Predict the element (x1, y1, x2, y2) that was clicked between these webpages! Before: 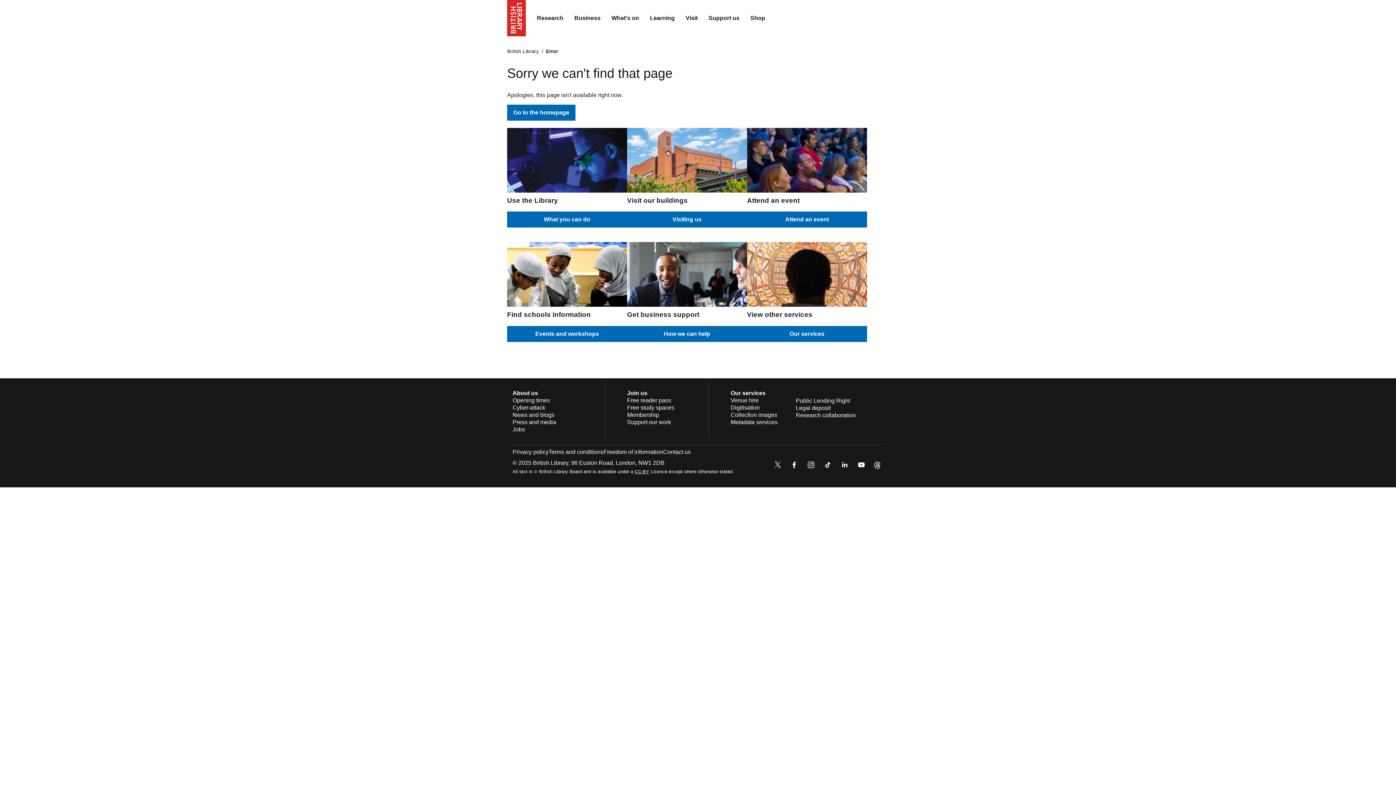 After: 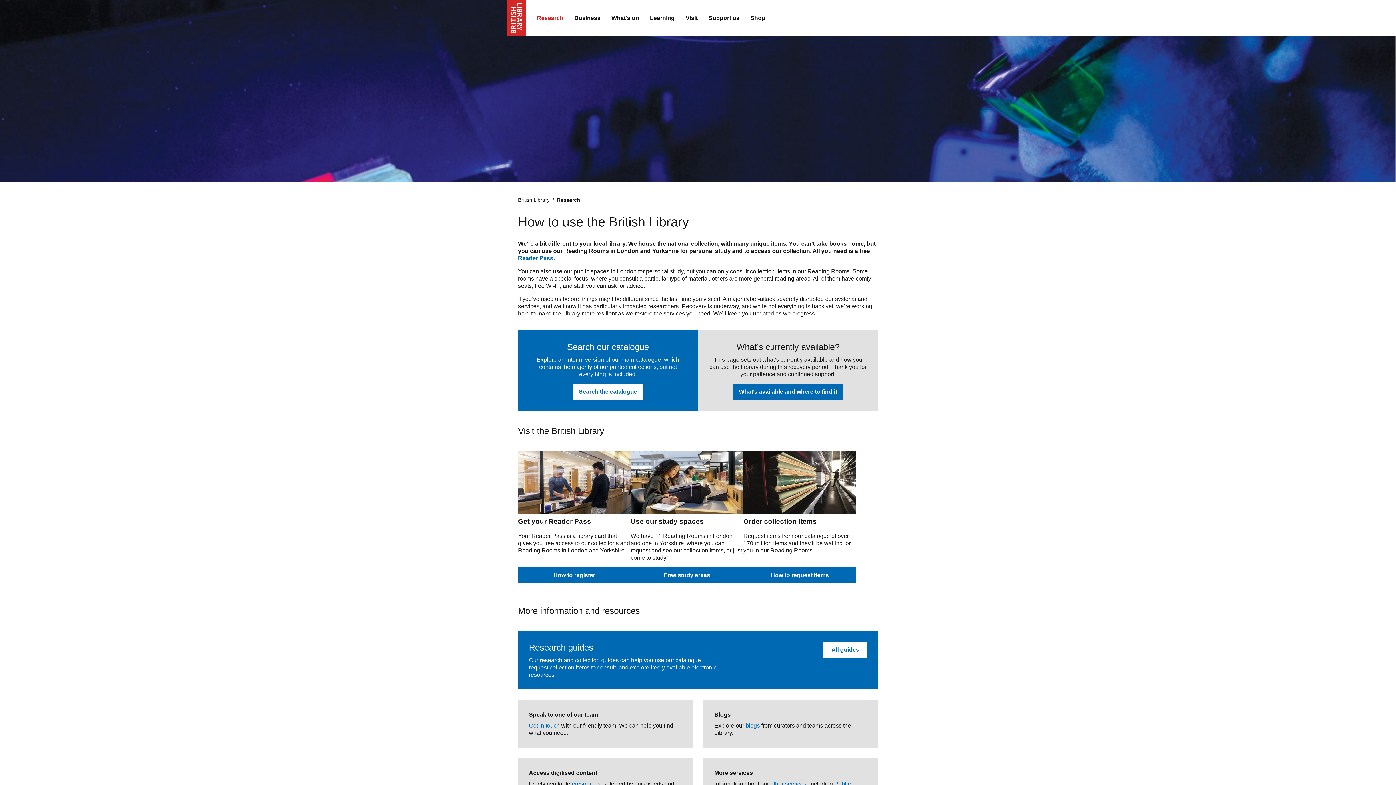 Action: label: Research bbox: (531, 9, 569, 27)